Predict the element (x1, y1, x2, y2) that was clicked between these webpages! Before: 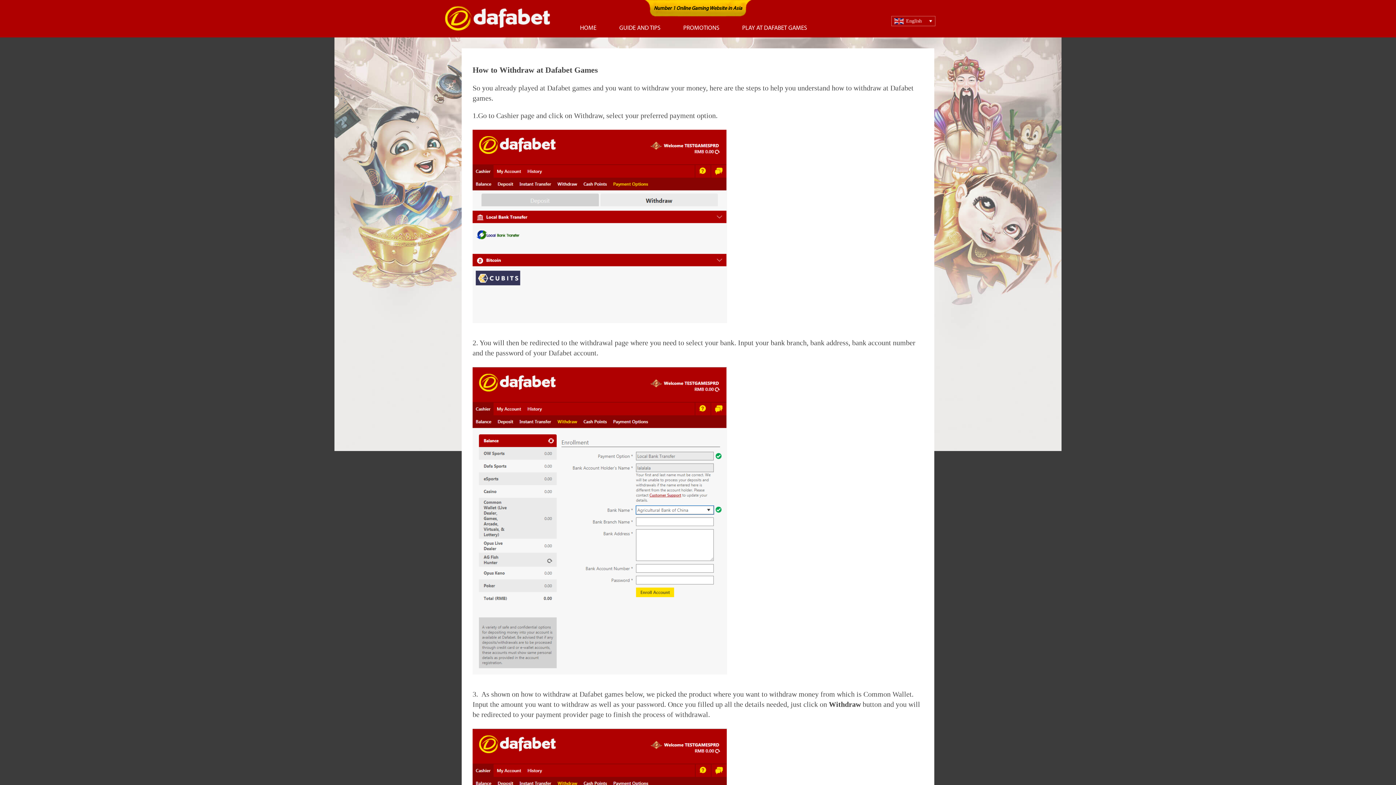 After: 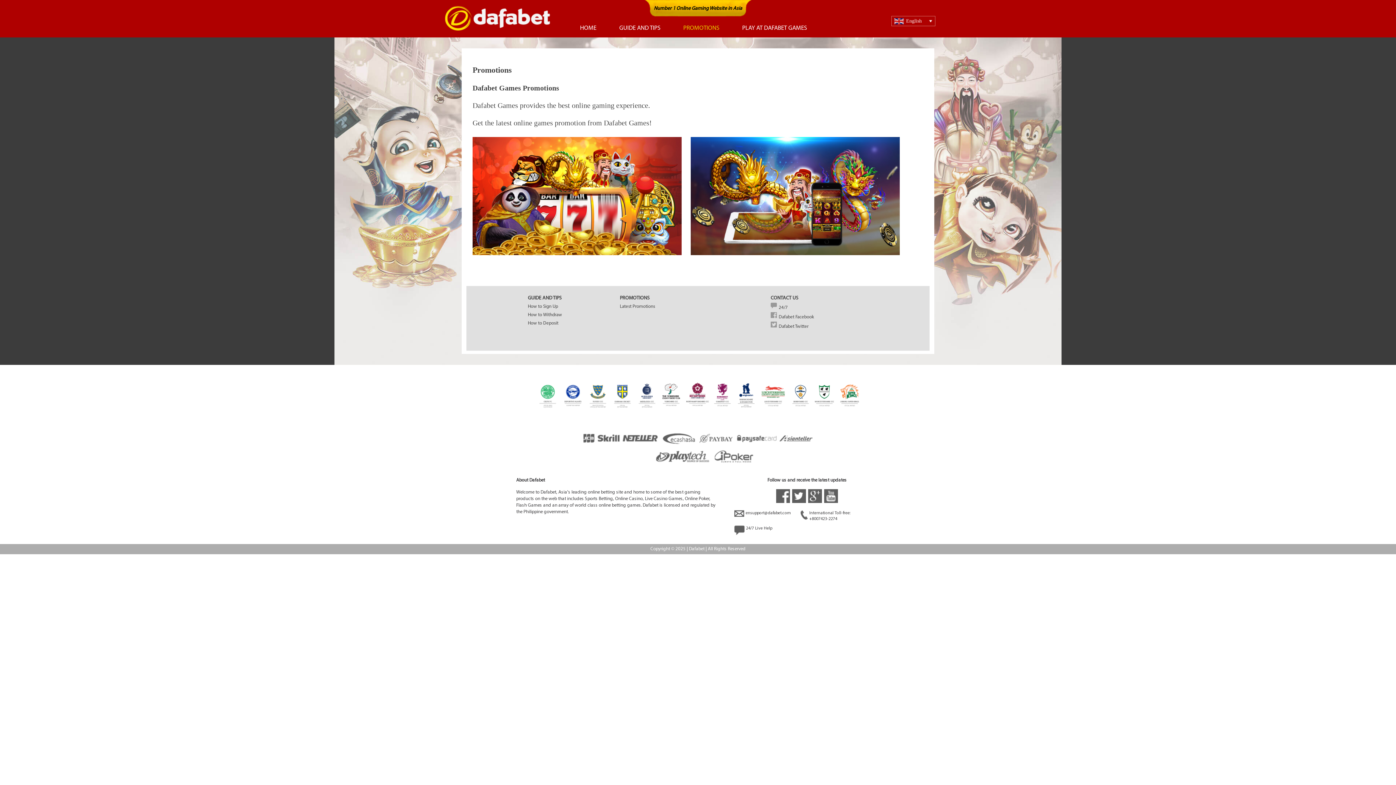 Action: bbox: (672, 18, 730, 37) label: PROMOTIONS